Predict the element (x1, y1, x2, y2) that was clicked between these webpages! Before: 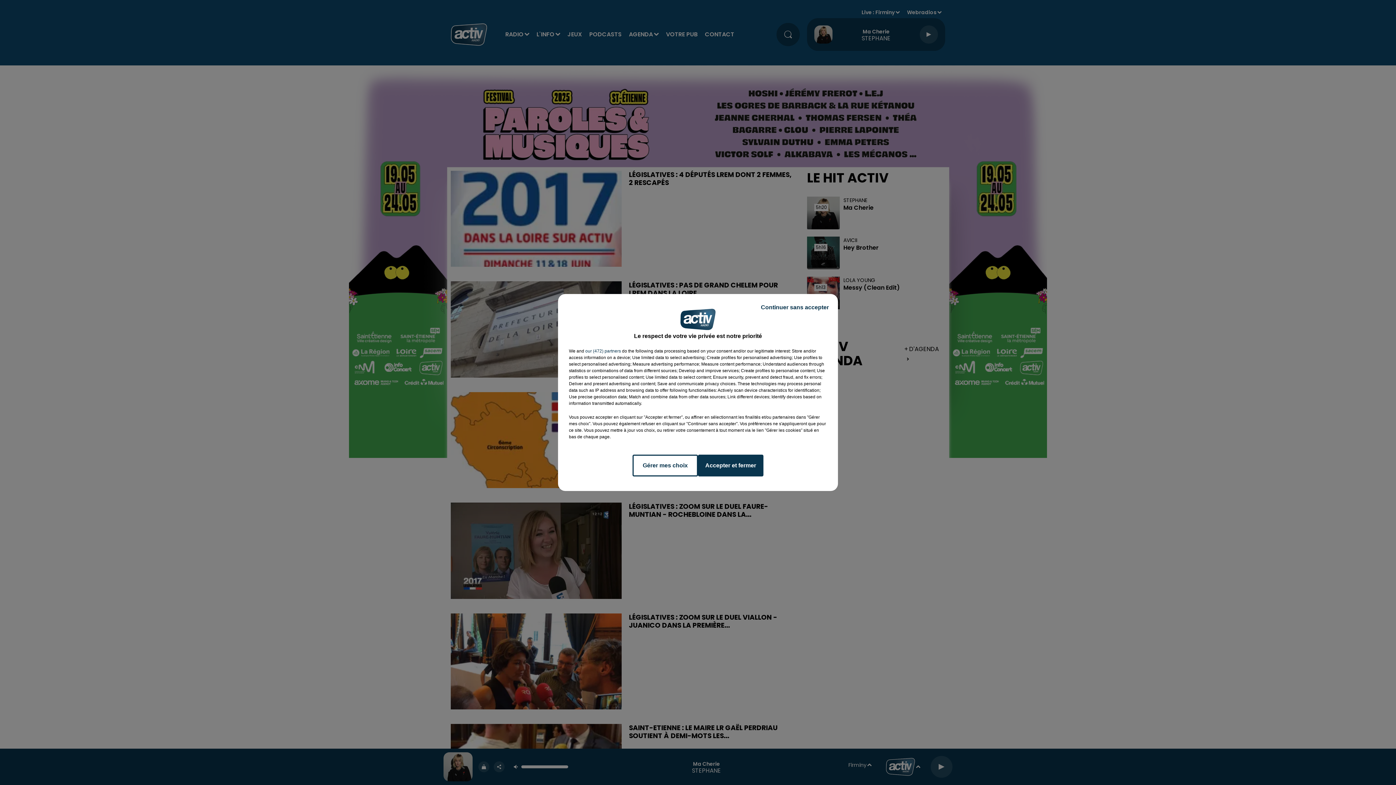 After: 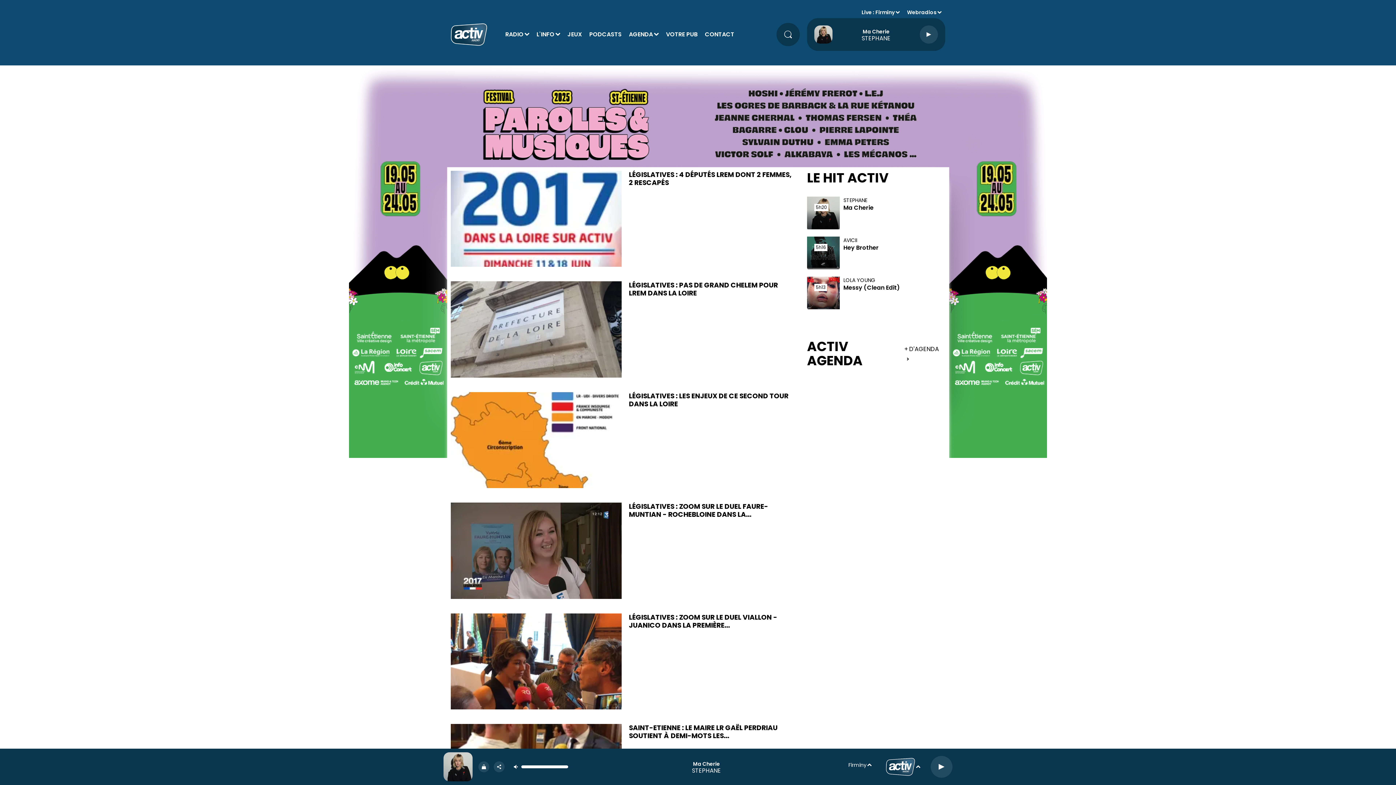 Action: bbox: (698, 454, 763, 476) label: Accepter et fermer